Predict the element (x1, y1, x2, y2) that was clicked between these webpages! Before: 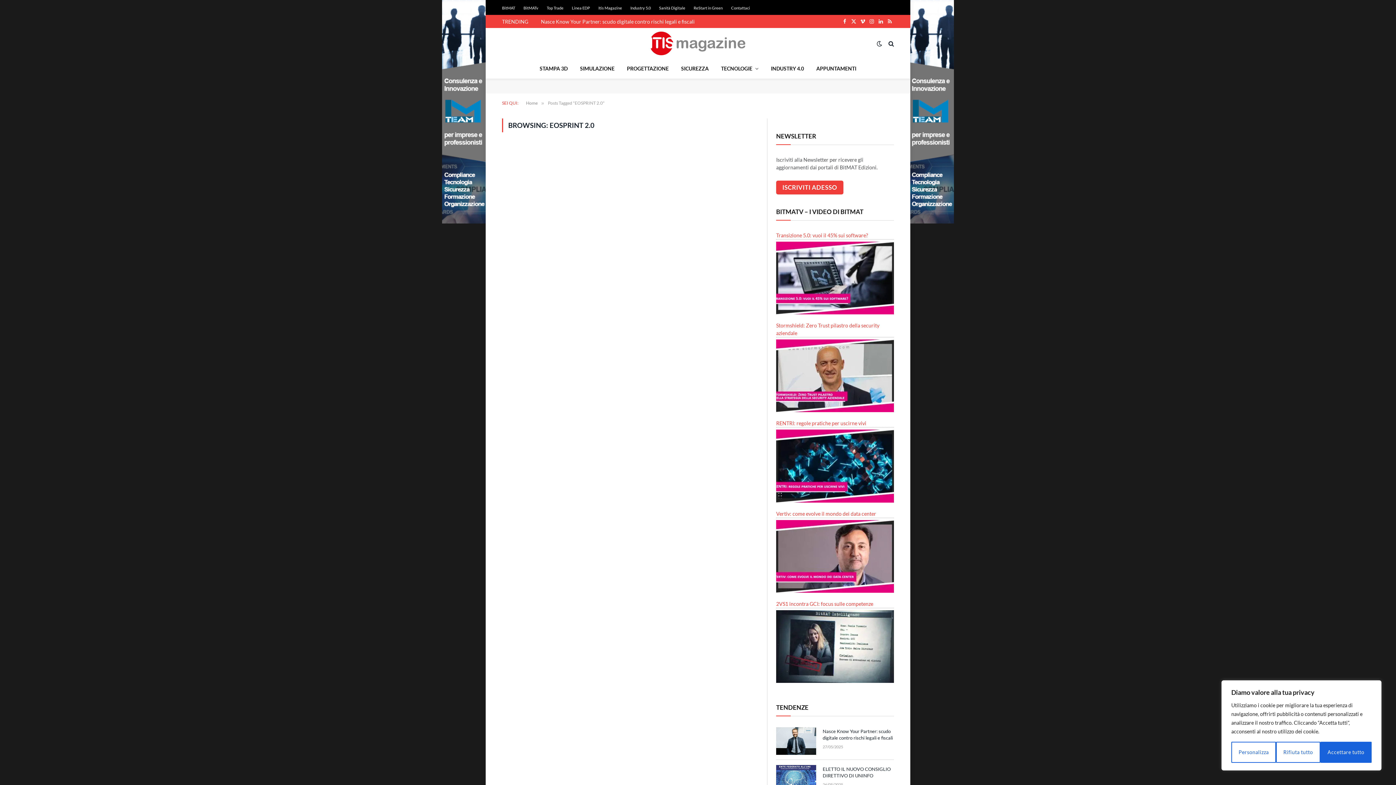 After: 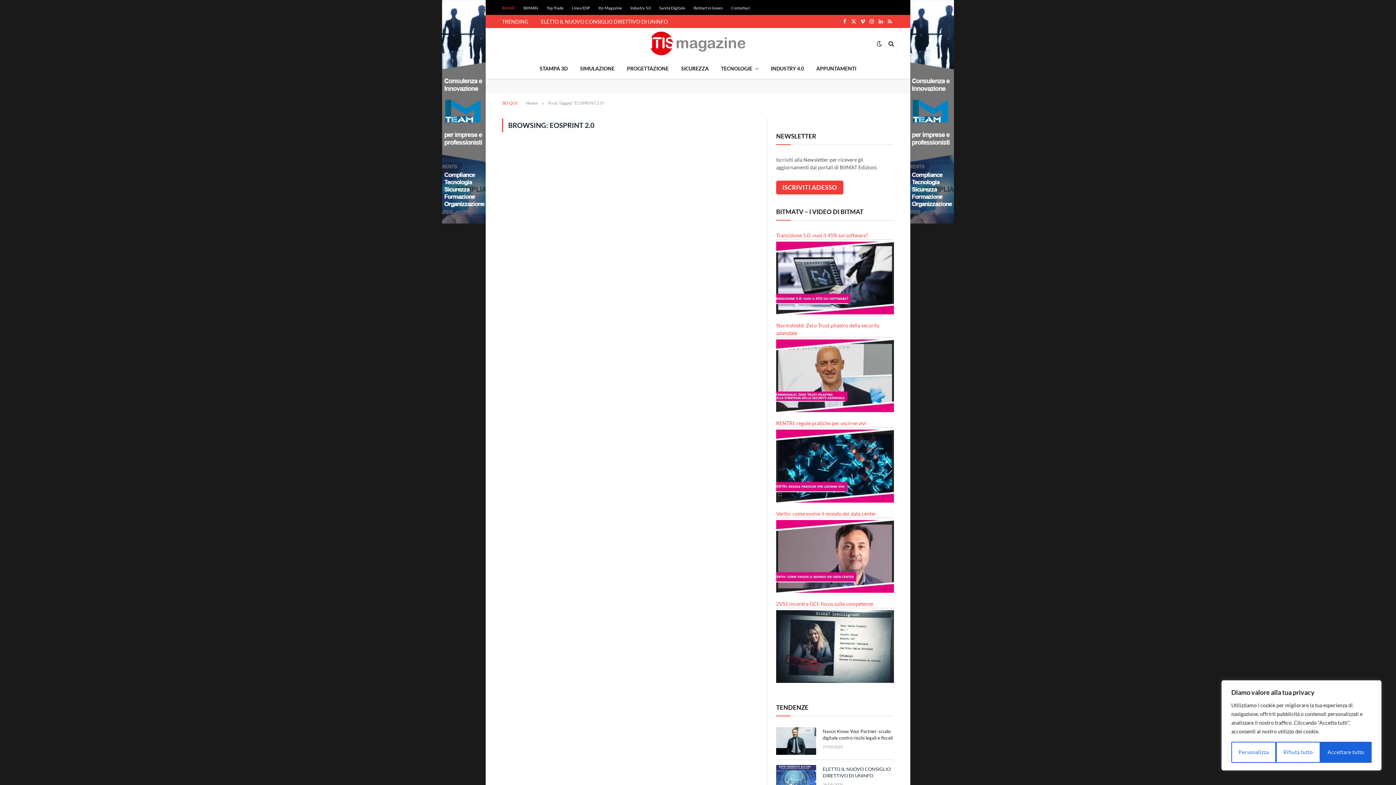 Action: label: BitMAT bbox: (502, 5, 515, 10)